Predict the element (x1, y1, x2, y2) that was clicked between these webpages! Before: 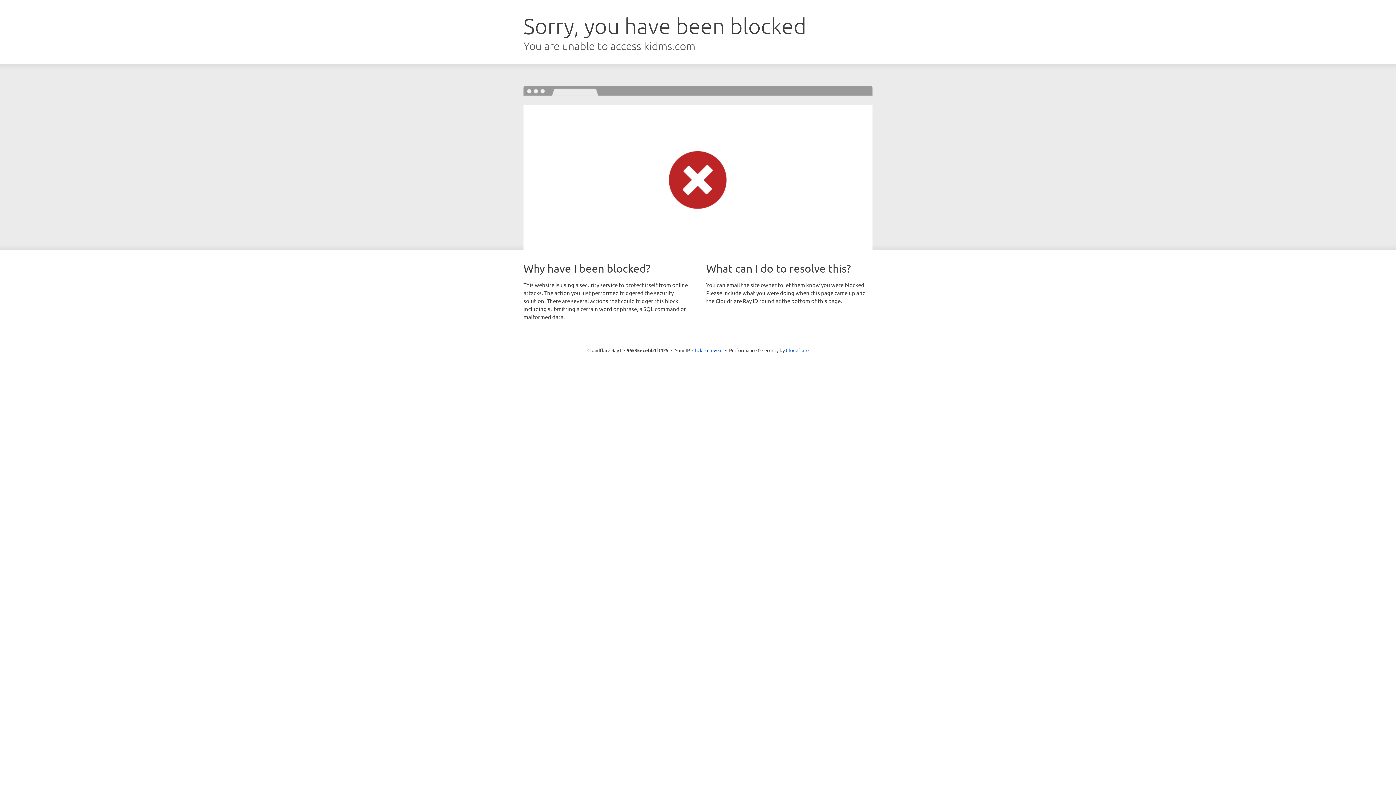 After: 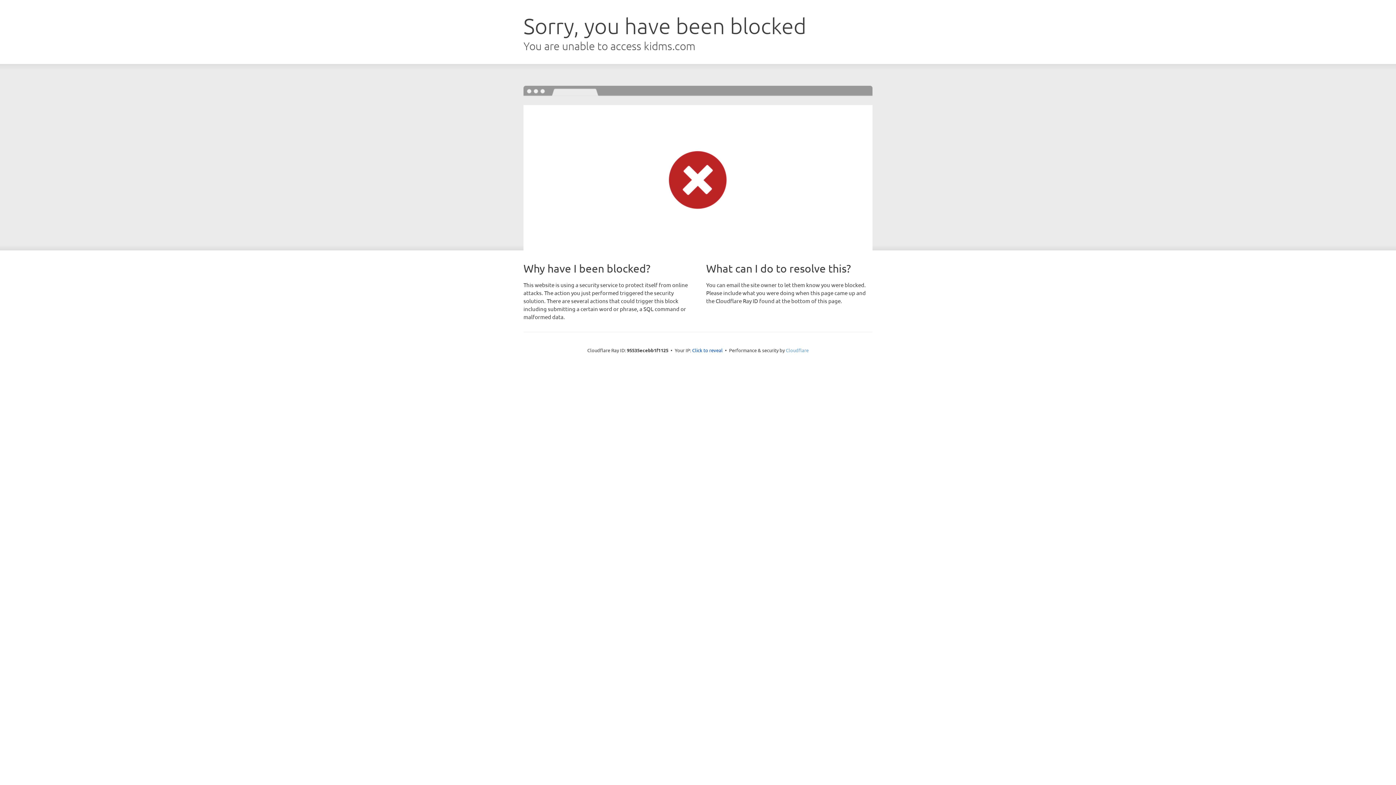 Action: bbox: (786, 347, 808, 353) label: Cloudflare